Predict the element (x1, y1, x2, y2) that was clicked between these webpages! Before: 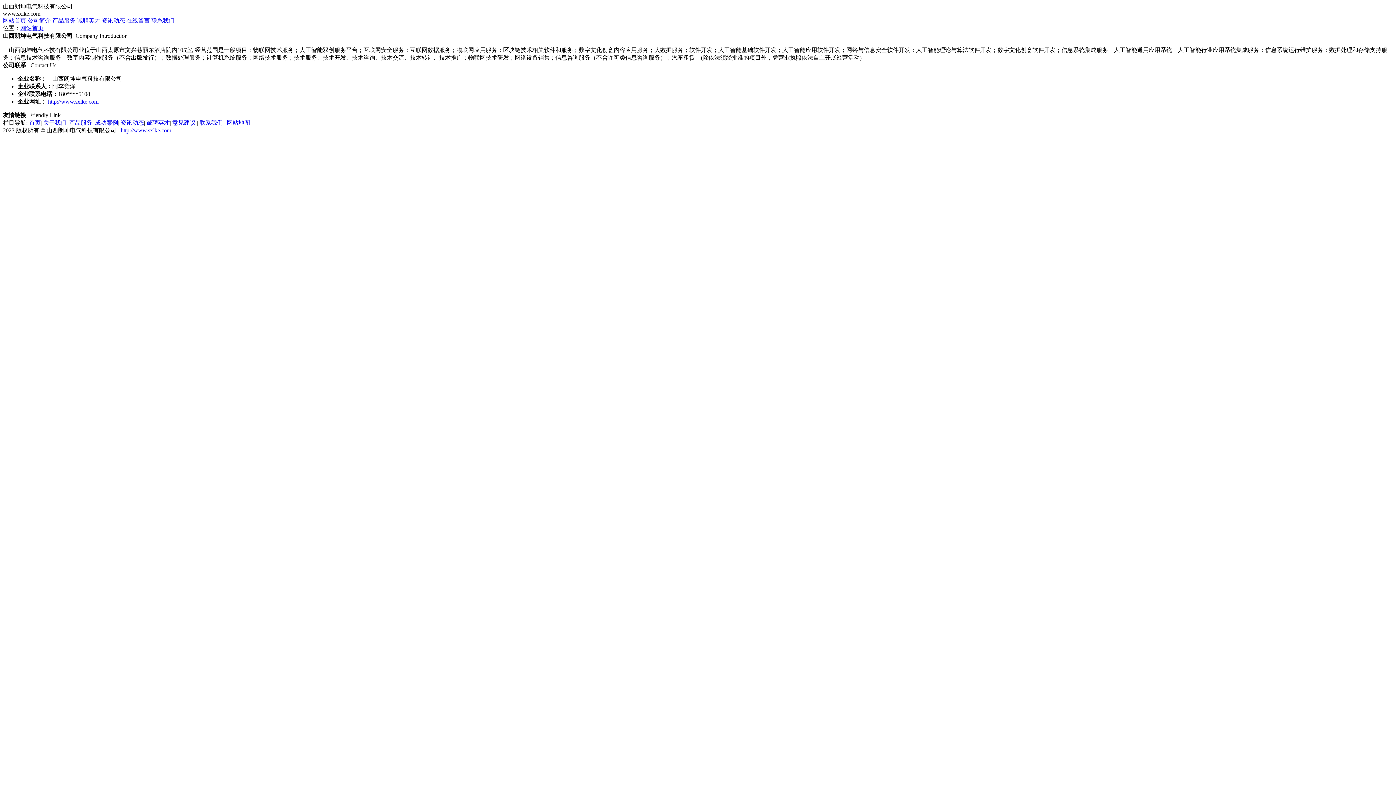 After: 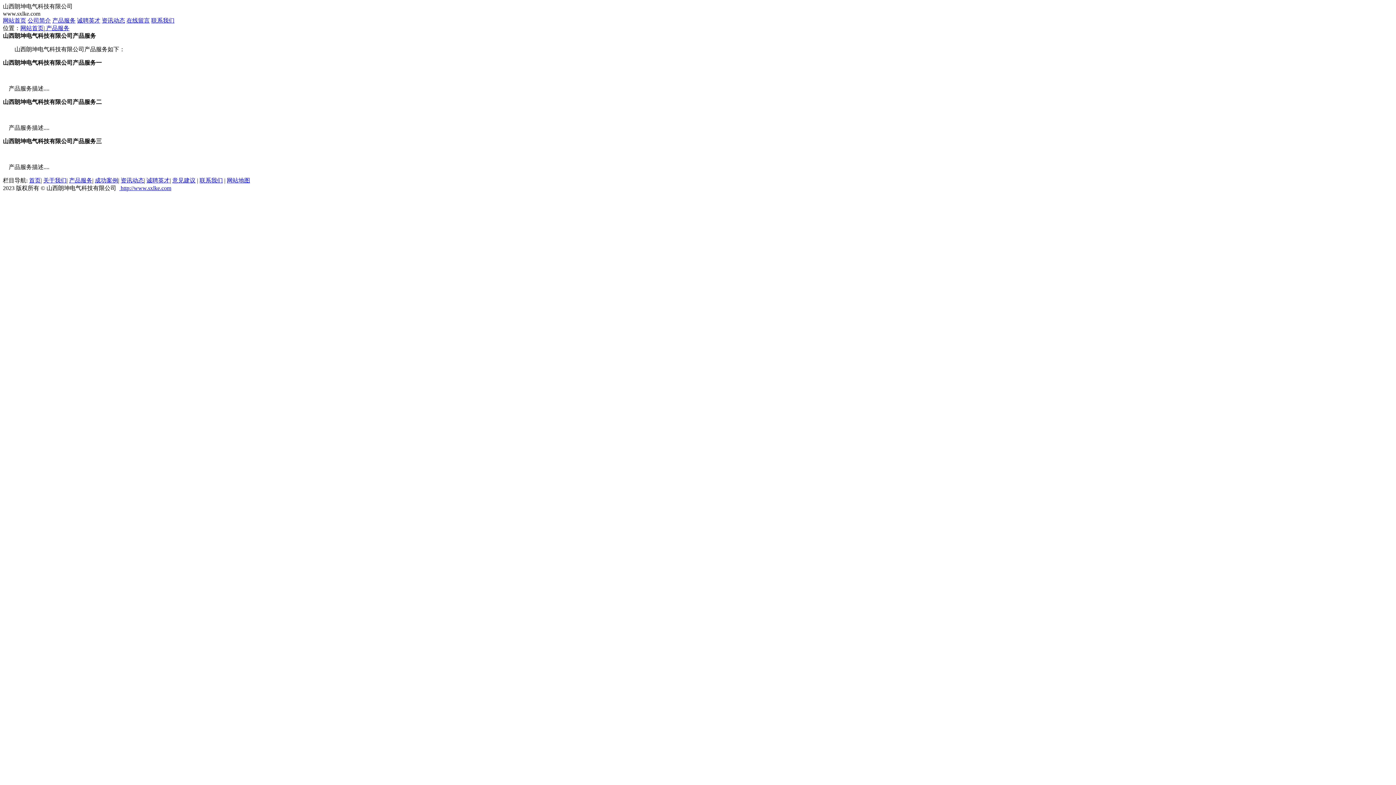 Action: bbox: (52, 17, 75, 23) label: 产品服务